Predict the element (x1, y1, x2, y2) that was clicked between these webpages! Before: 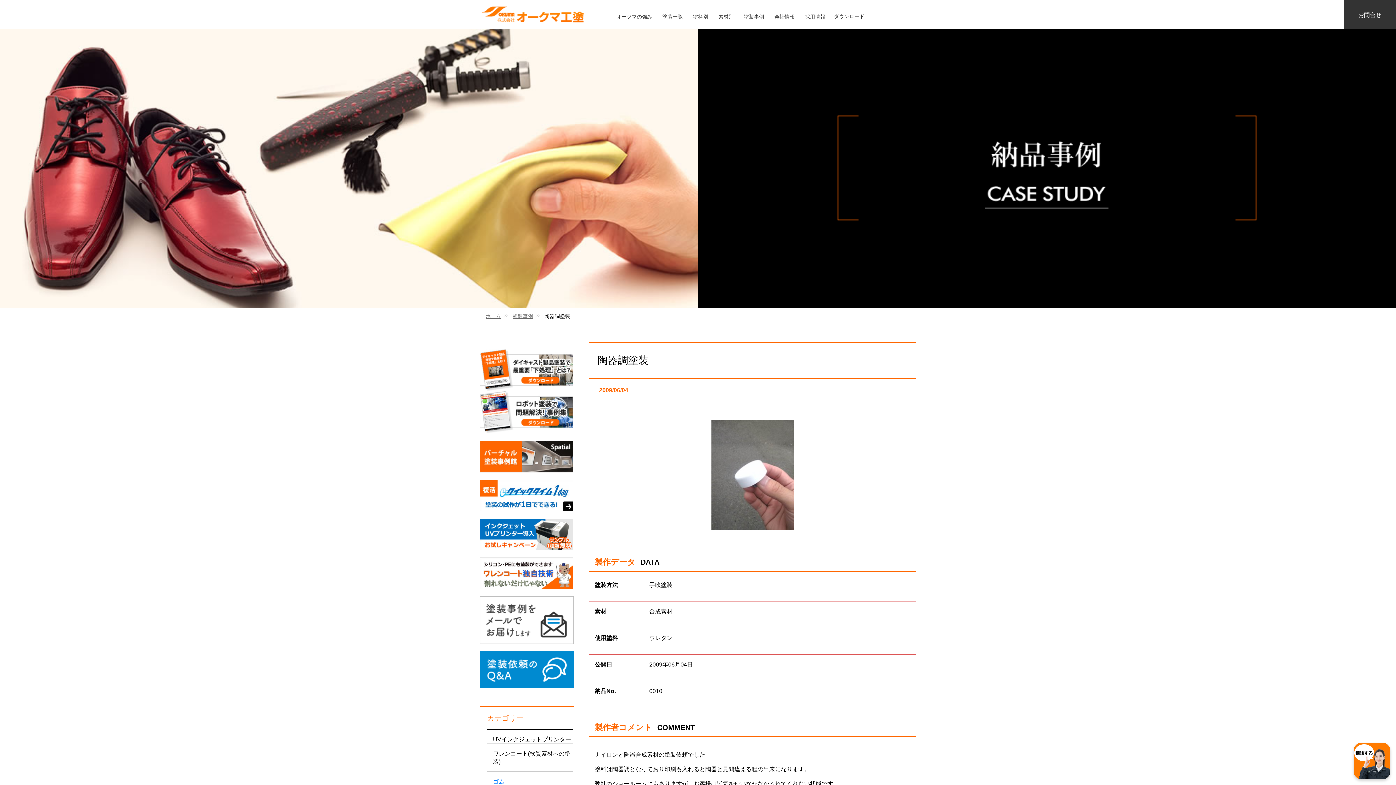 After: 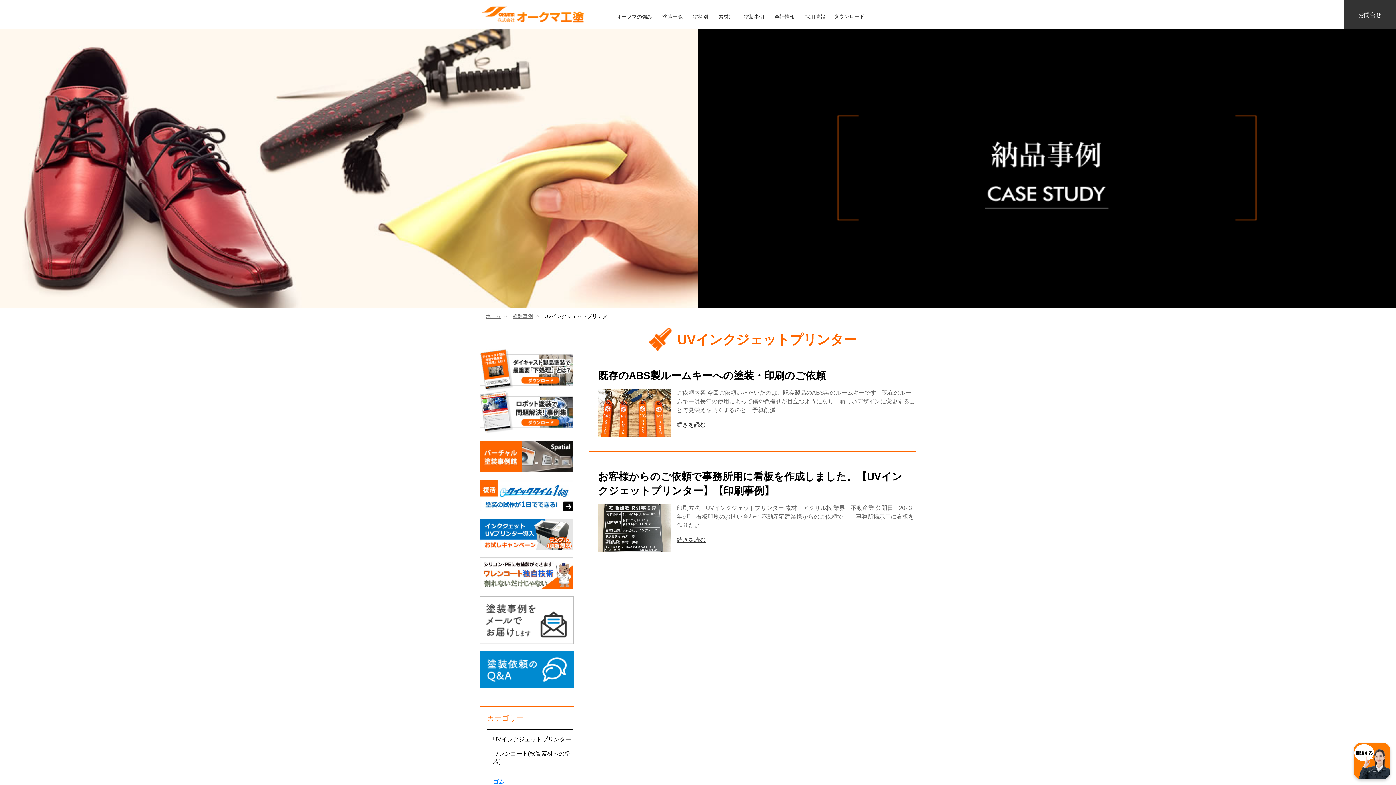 Action: label: UVインクジェットプリンター bbox: (493, 736, 571, 742)